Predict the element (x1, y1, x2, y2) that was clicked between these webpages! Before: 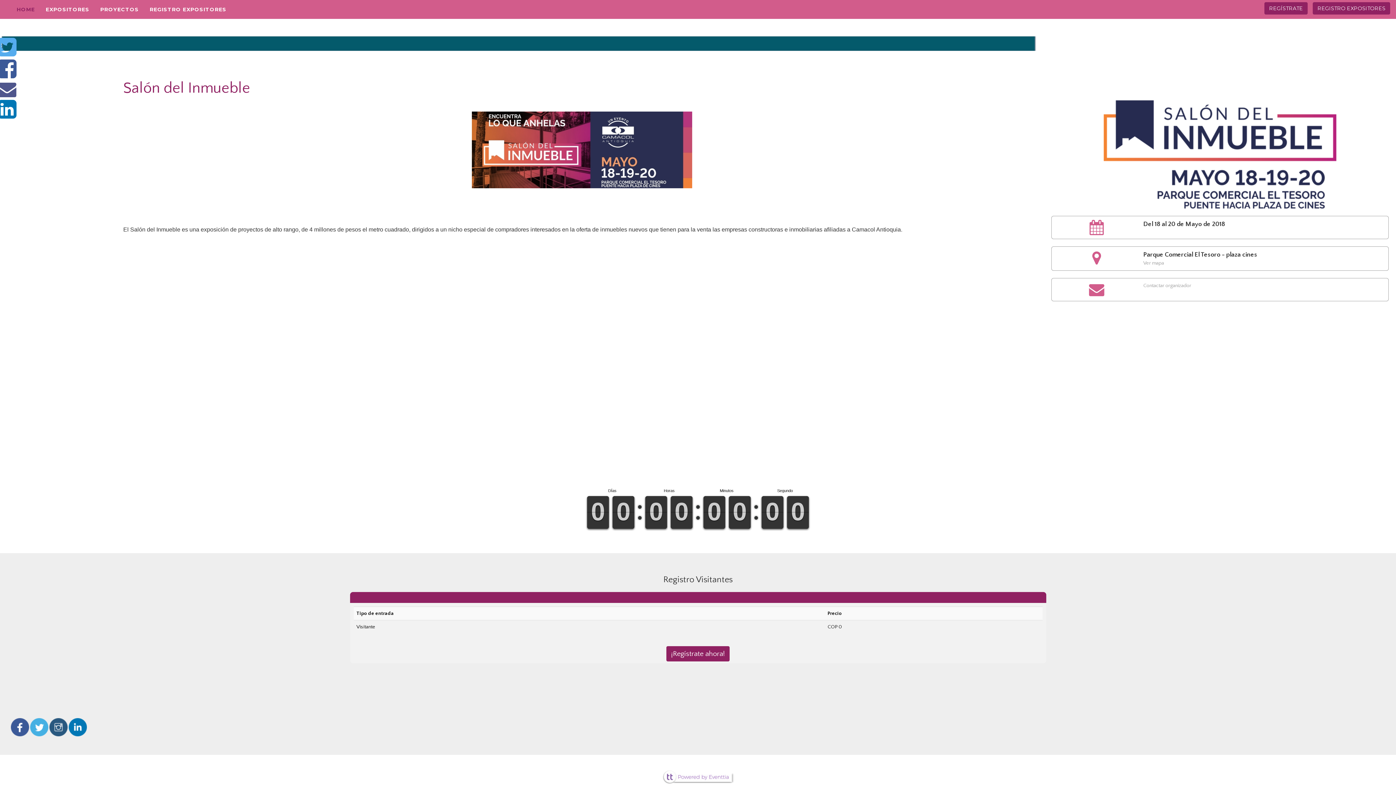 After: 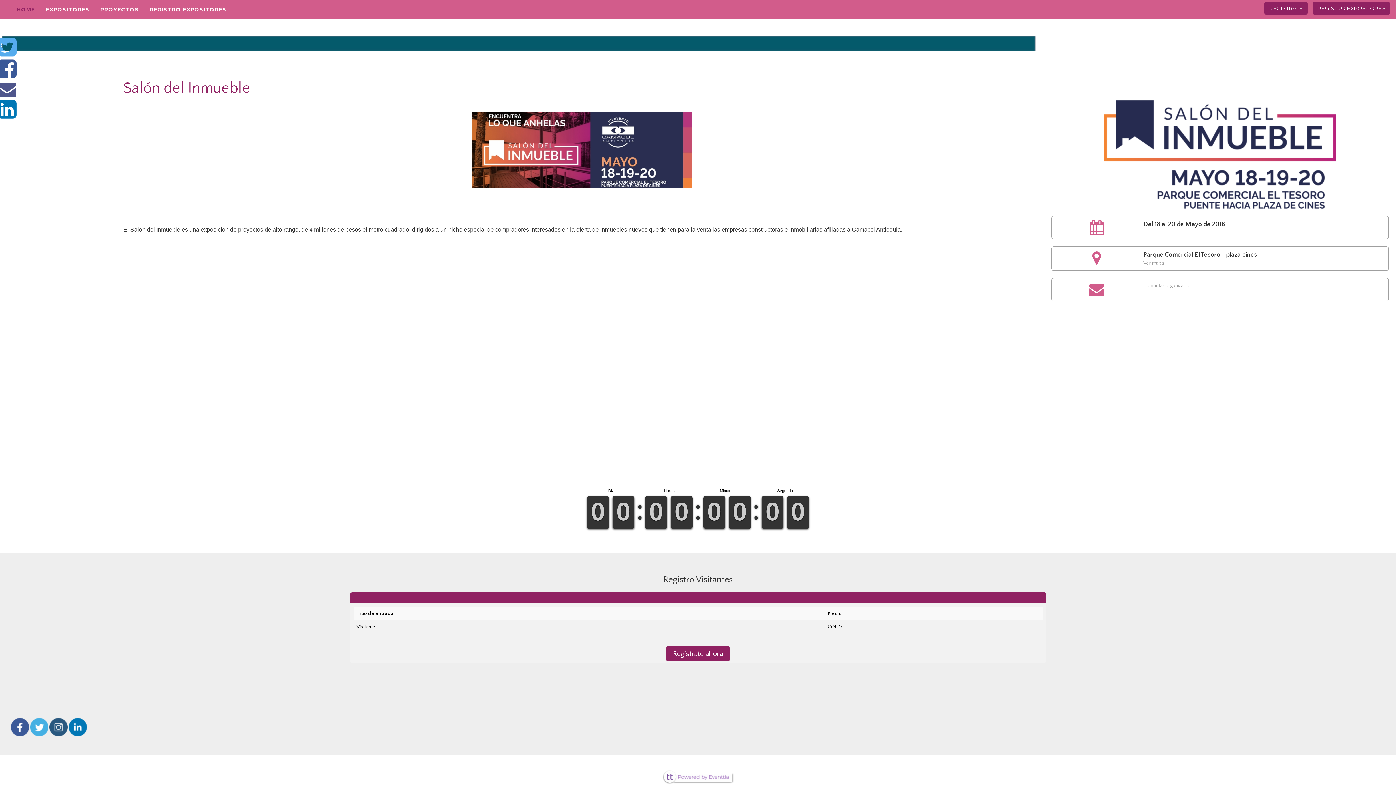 Action: bbox: (587, 496, 609, 529) label: 0
0